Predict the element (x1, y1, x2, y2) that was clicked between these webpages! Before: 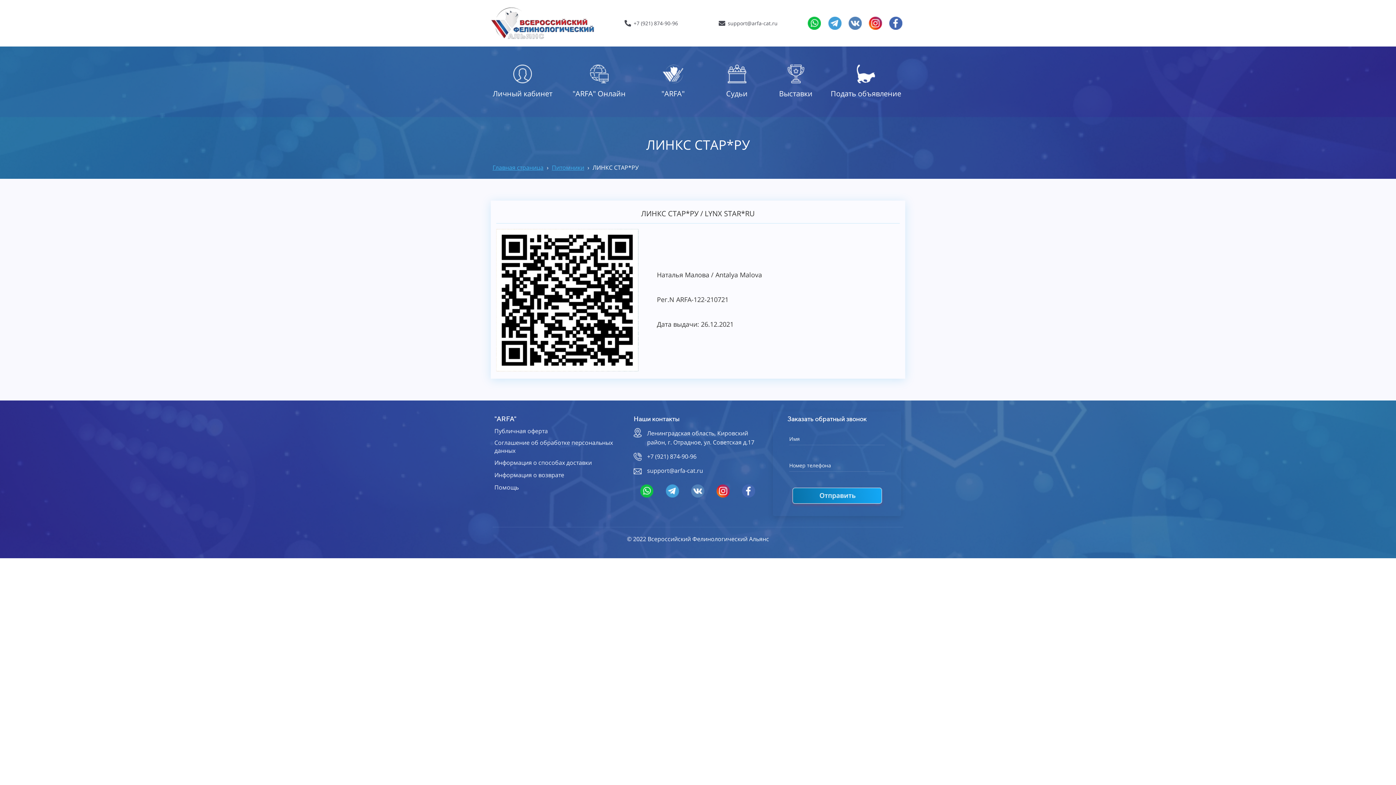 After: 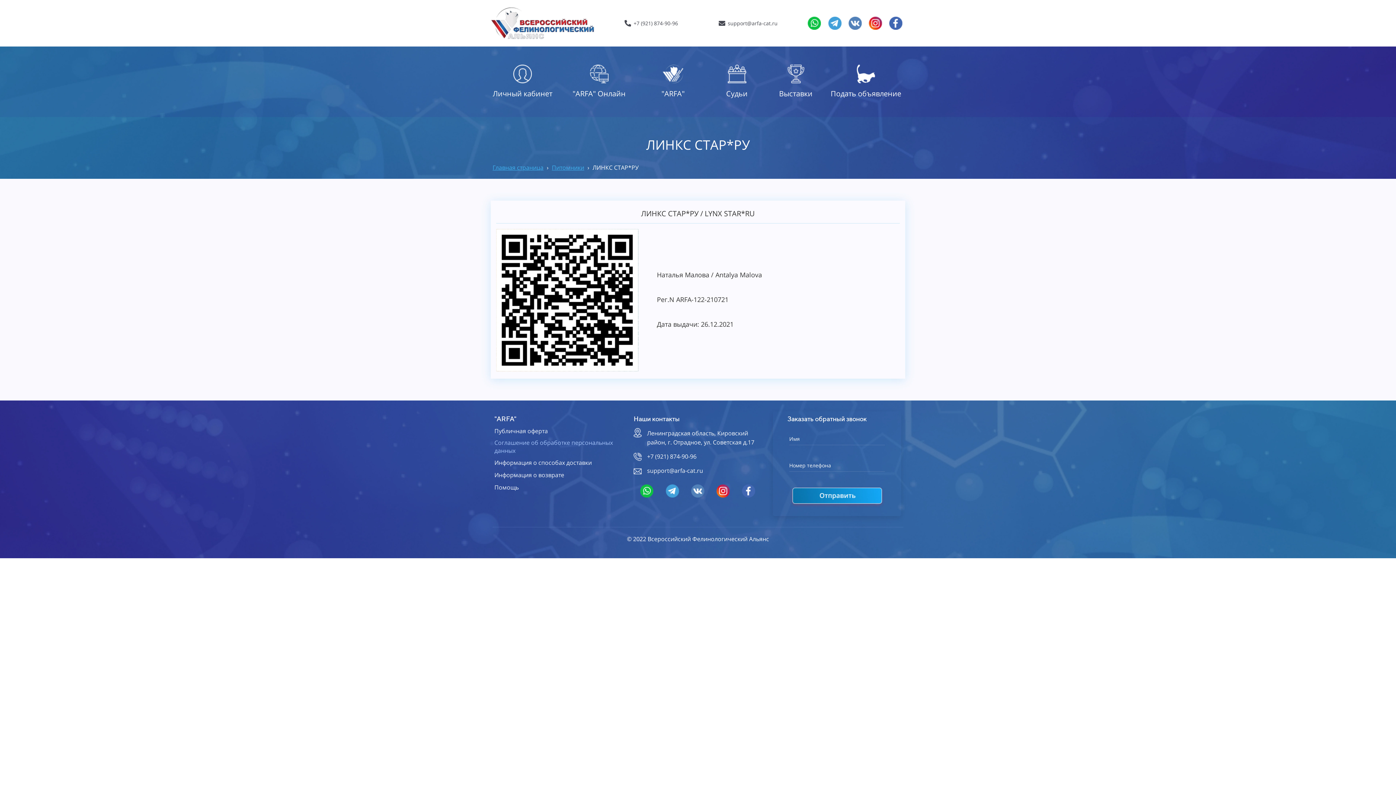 Action: bbox: (494, 438, 624, 454) label: Соглашение об обработке персональных данных